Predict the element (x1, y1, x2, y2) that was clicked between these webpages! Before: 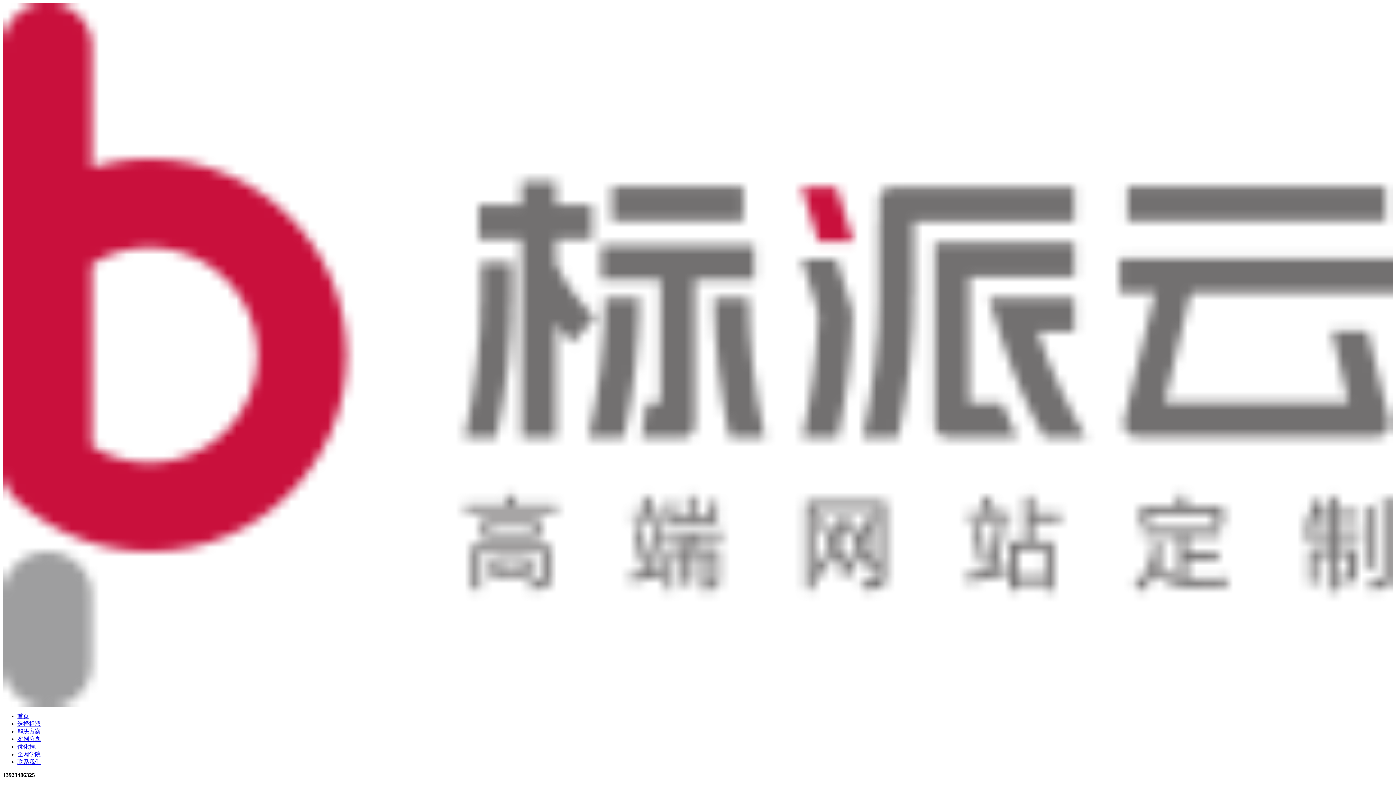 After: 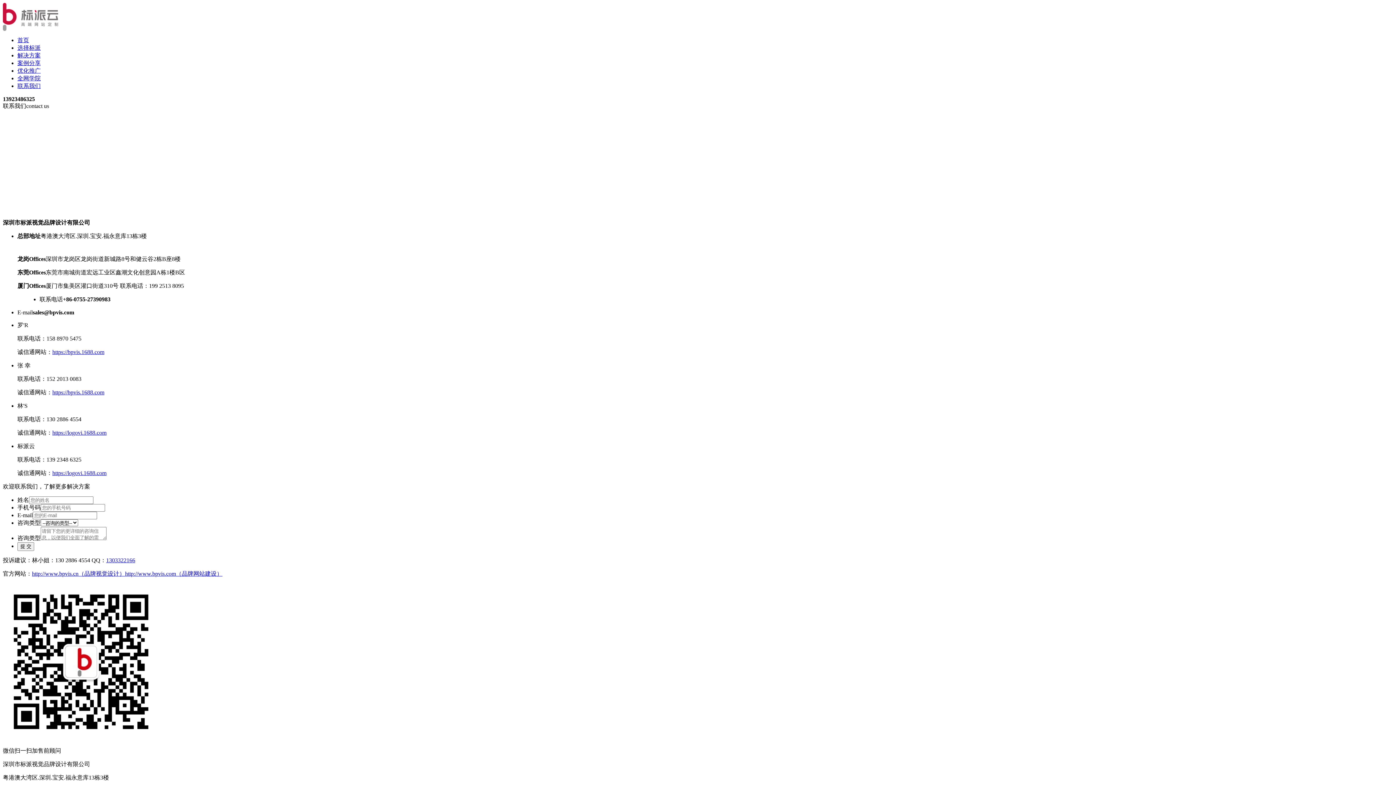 Action: label: 联系我们 bbox: (17, 759, 40, 765)